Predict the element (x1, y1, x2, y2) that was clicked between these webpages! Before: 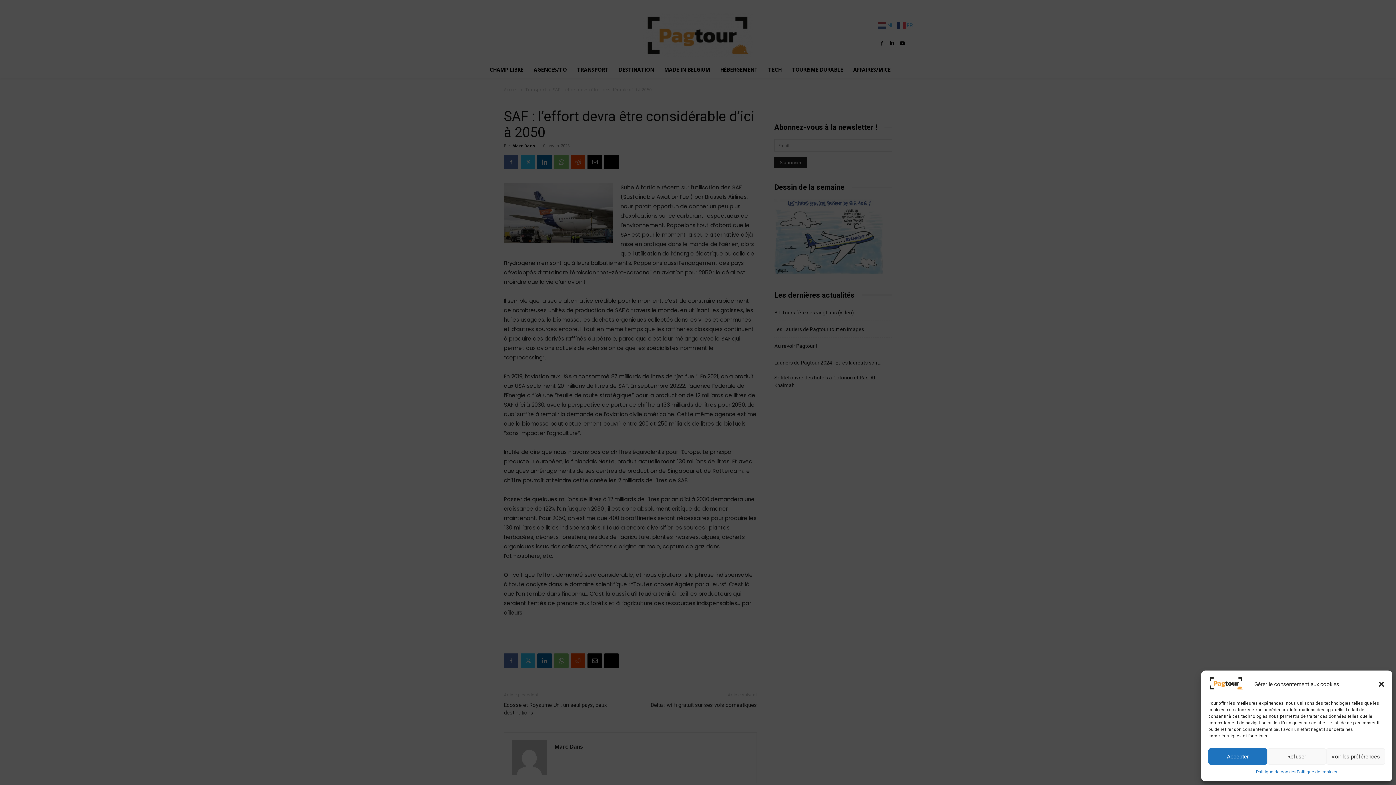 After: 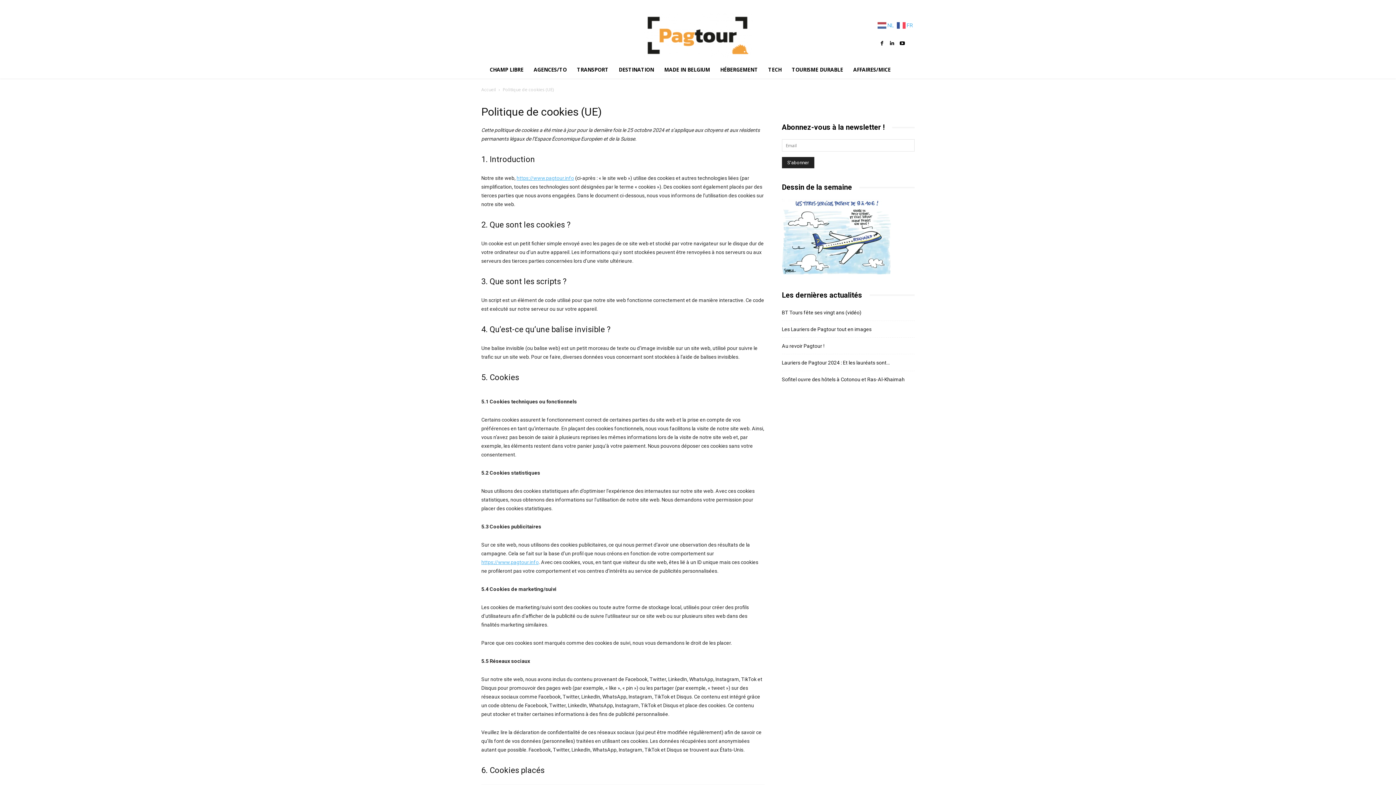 Action: bbox: (1256, 768, 1297, 776) label: Politique de cookies